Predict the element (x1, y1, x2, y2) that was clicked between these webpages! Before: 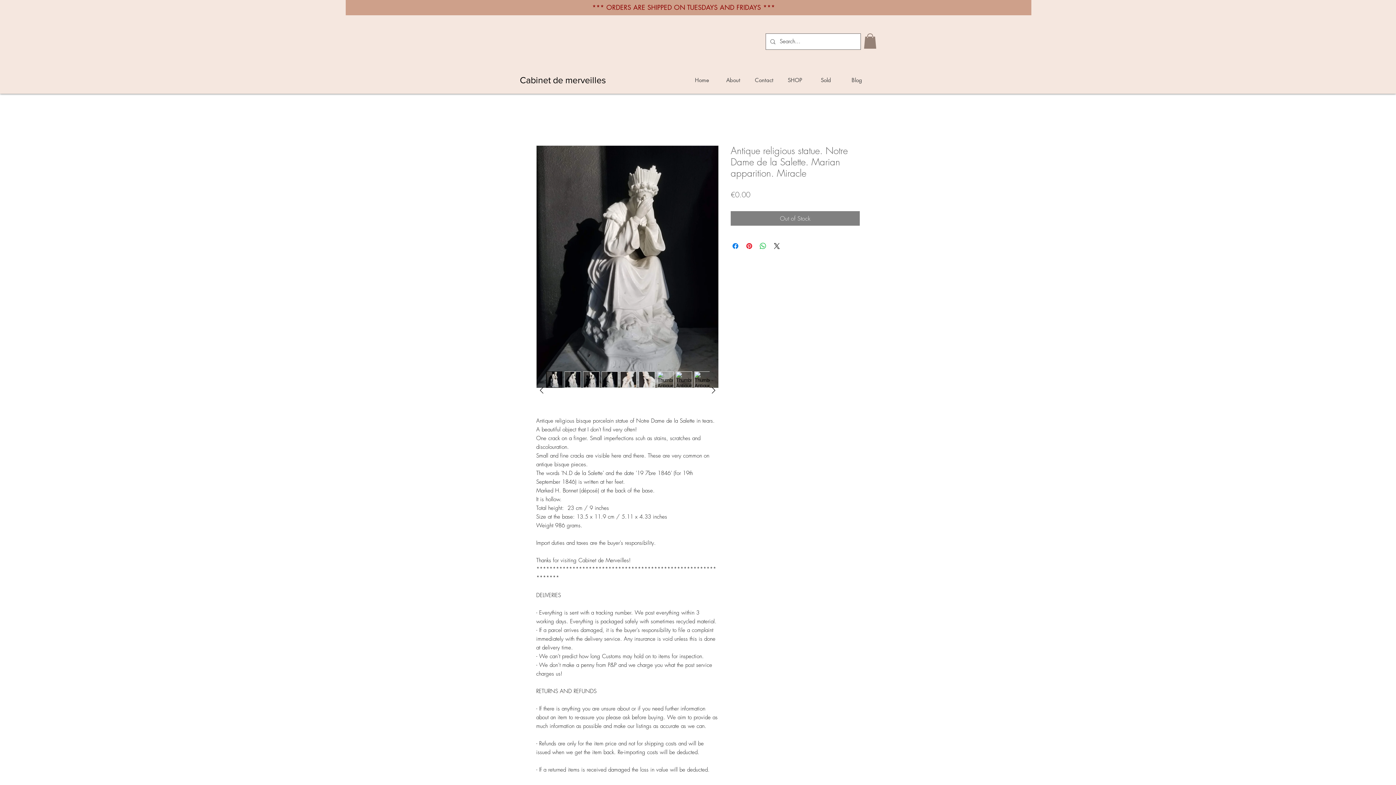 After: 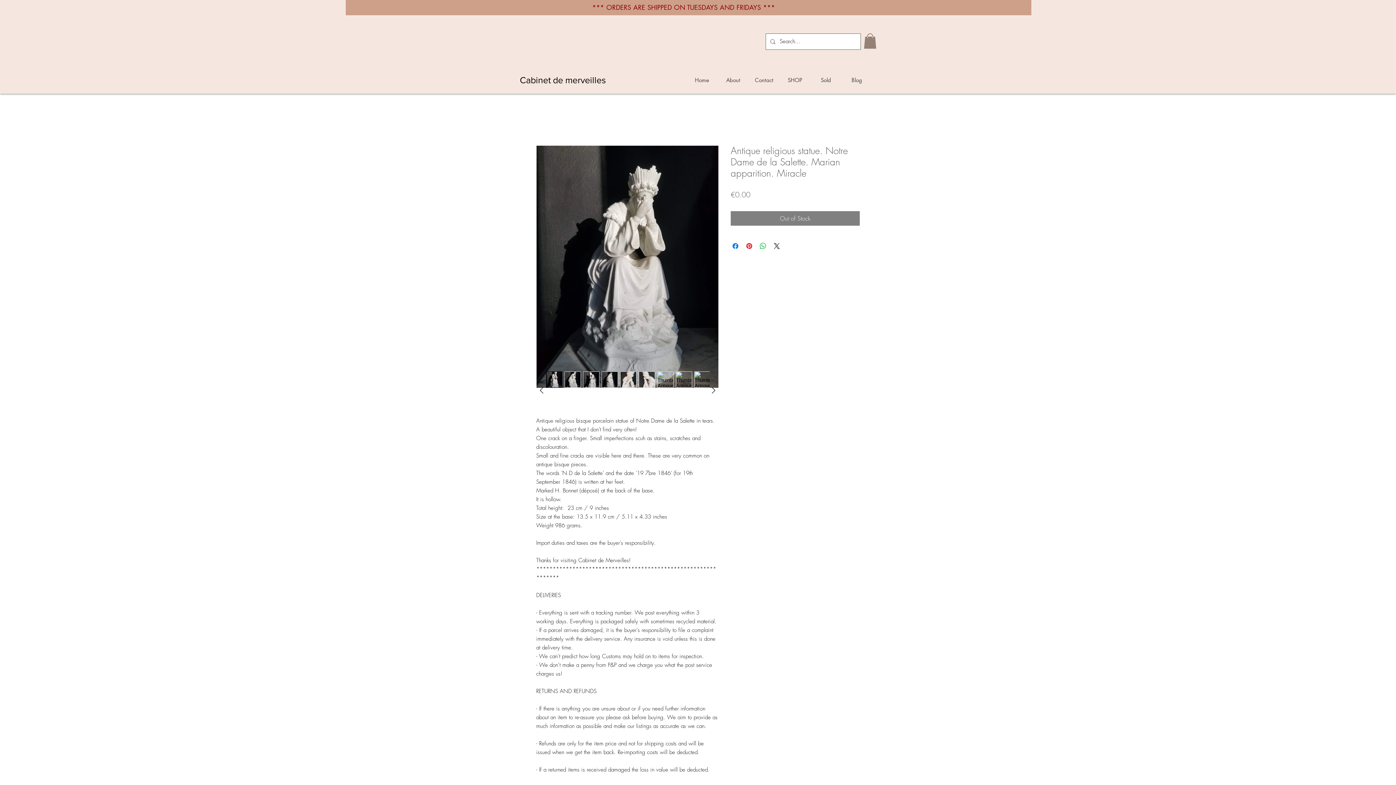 Action: bbox: (638, 371, 655, 387)